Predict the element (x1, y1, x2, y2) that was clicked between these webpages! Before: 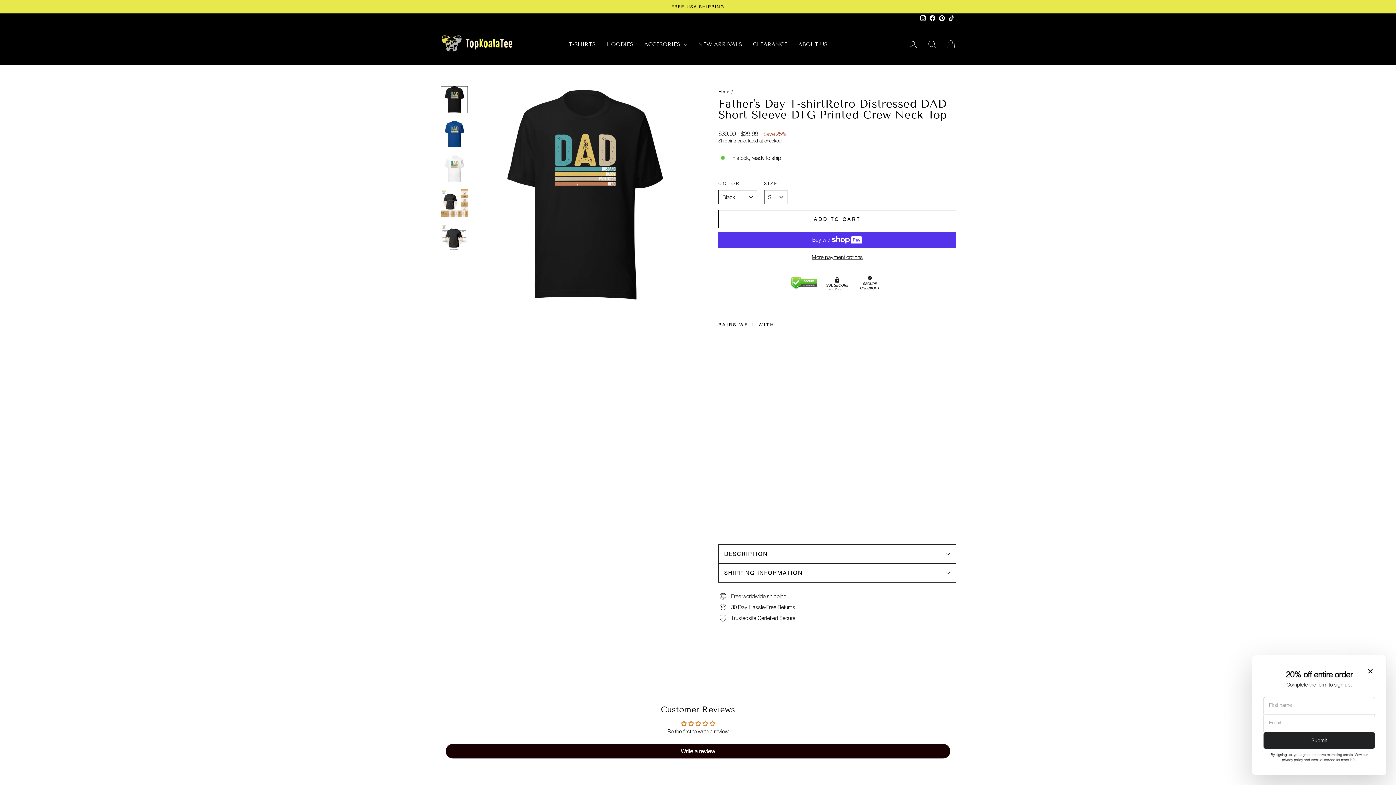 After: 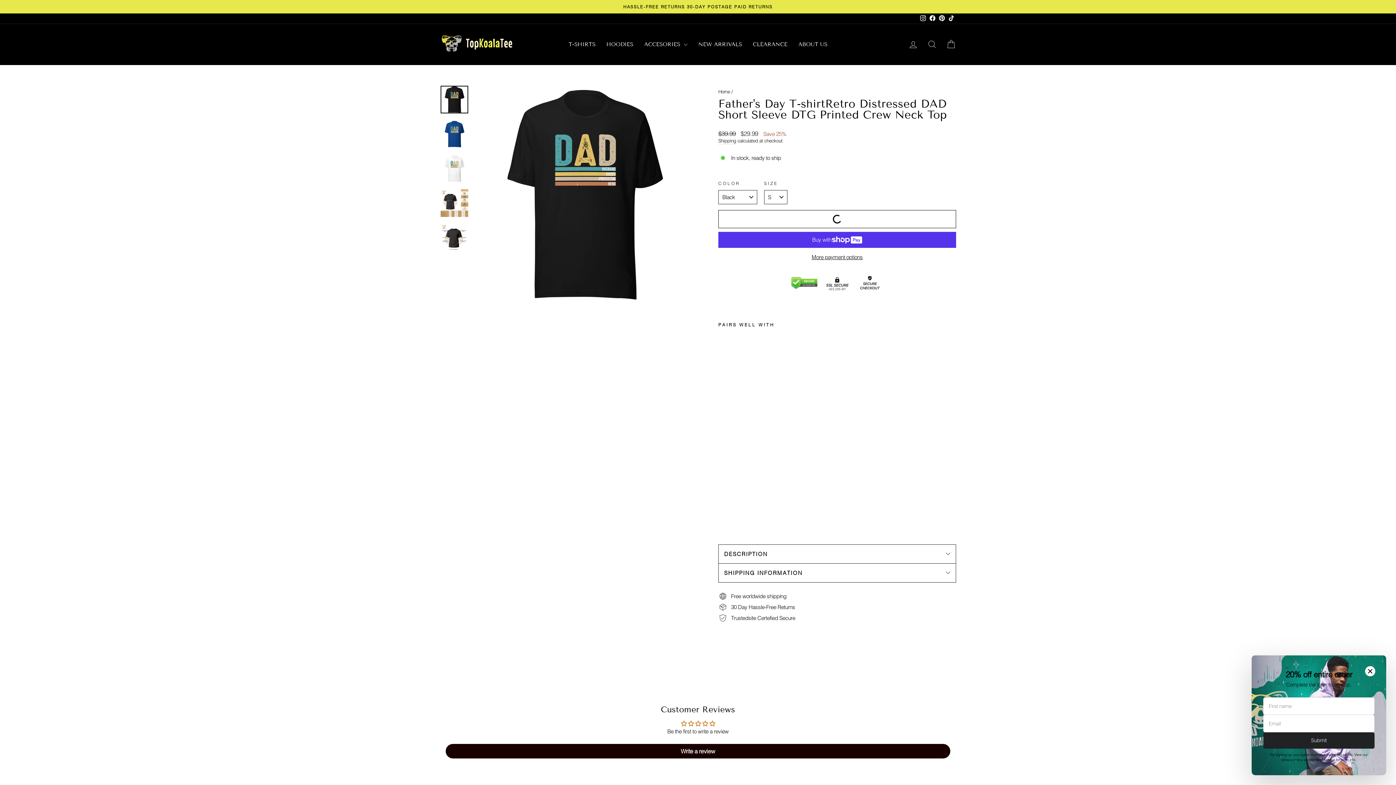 Action: label: ADD TO CART bbox: (718, 210, 956, 228)